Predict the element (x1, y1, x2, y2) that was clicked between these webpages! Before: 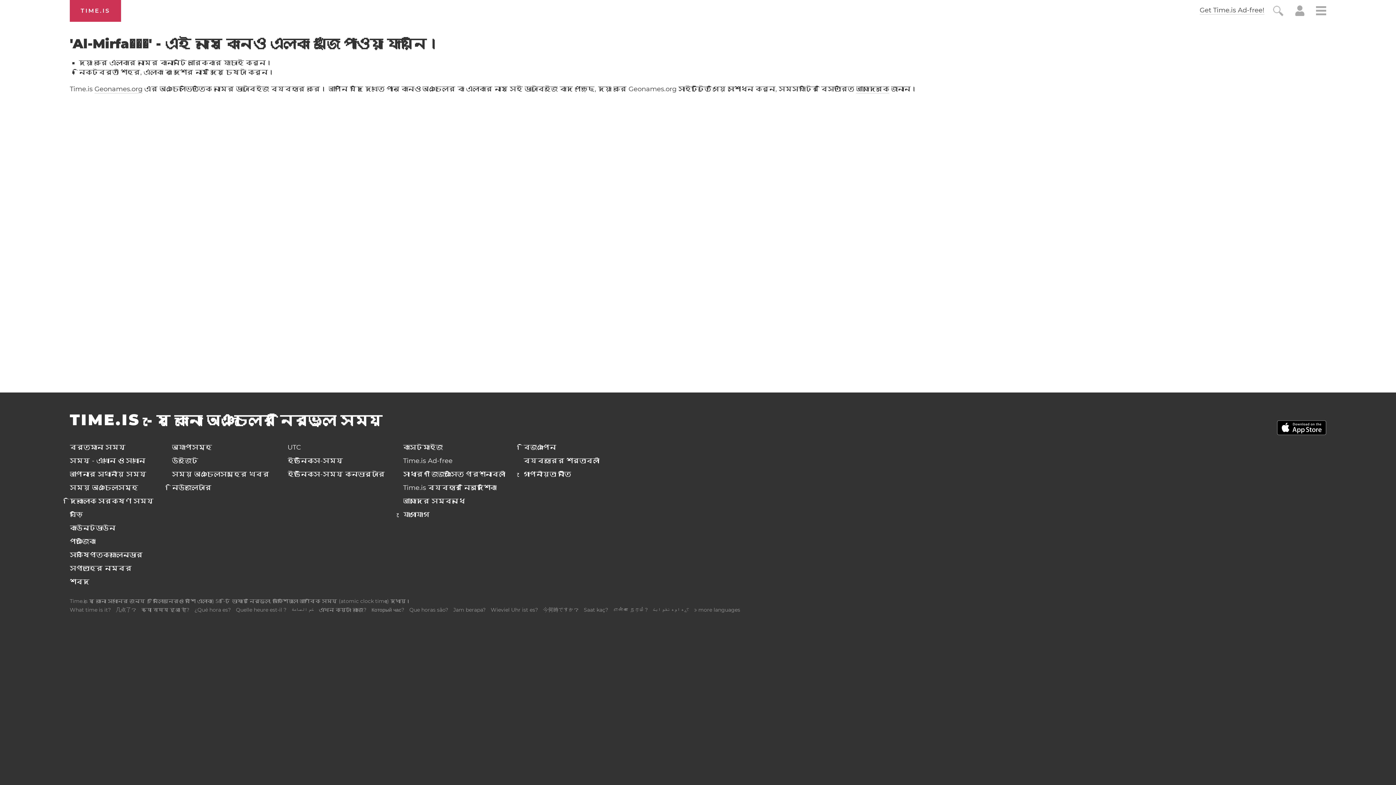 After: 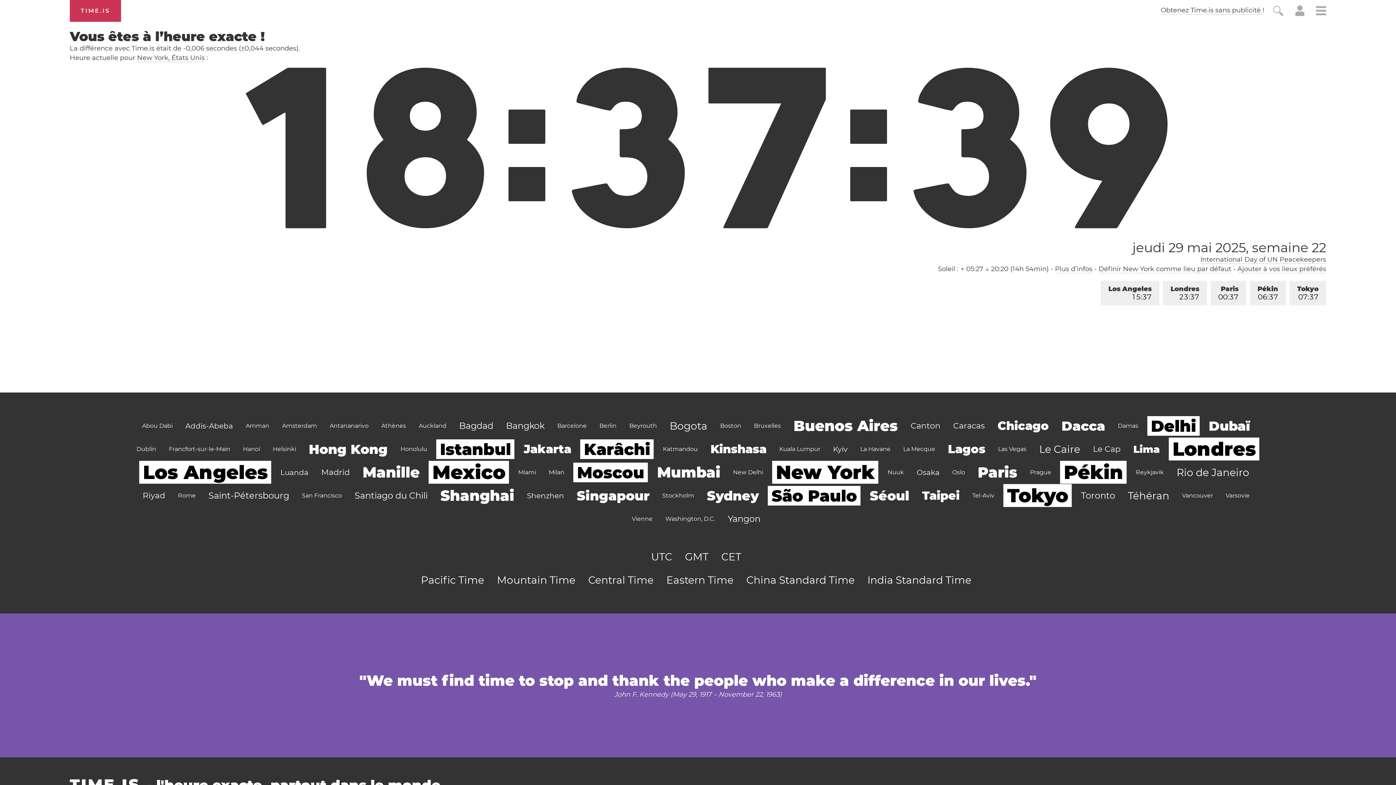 Action: bbox: (236, 606, 286, 613) label: Quelle heure est-il ?